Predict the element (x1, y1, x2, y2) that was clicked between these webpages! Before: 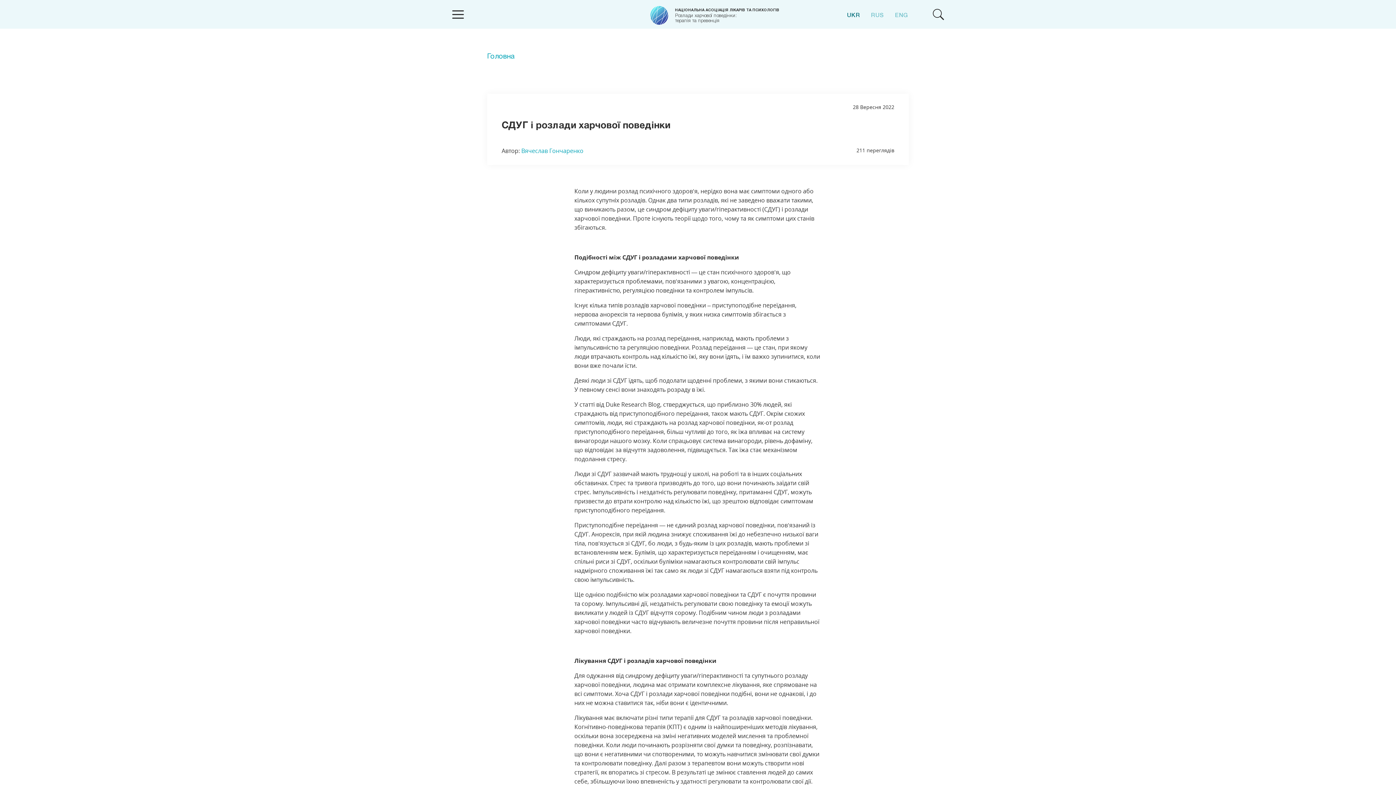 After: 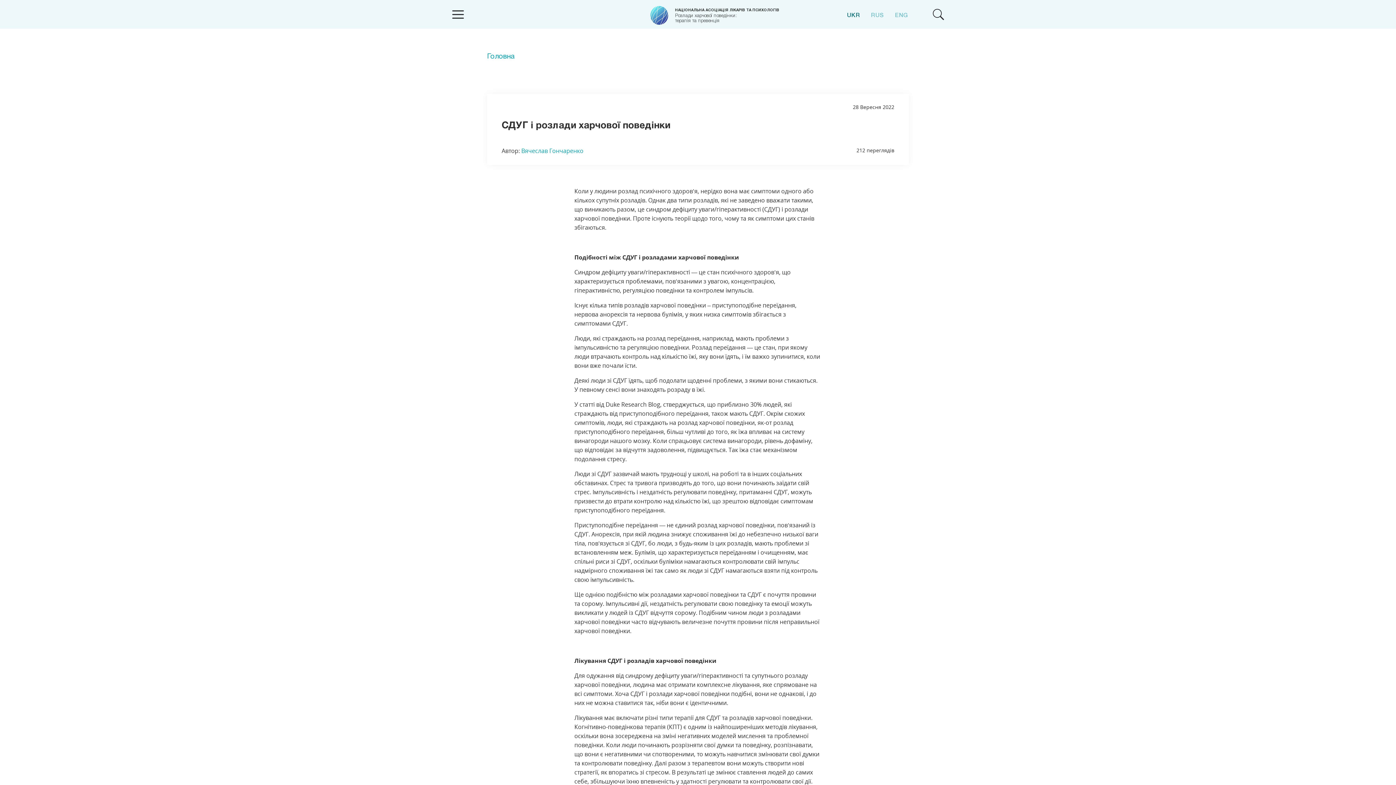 Action: label: UKR bbox: (847, 12, 860, 18)